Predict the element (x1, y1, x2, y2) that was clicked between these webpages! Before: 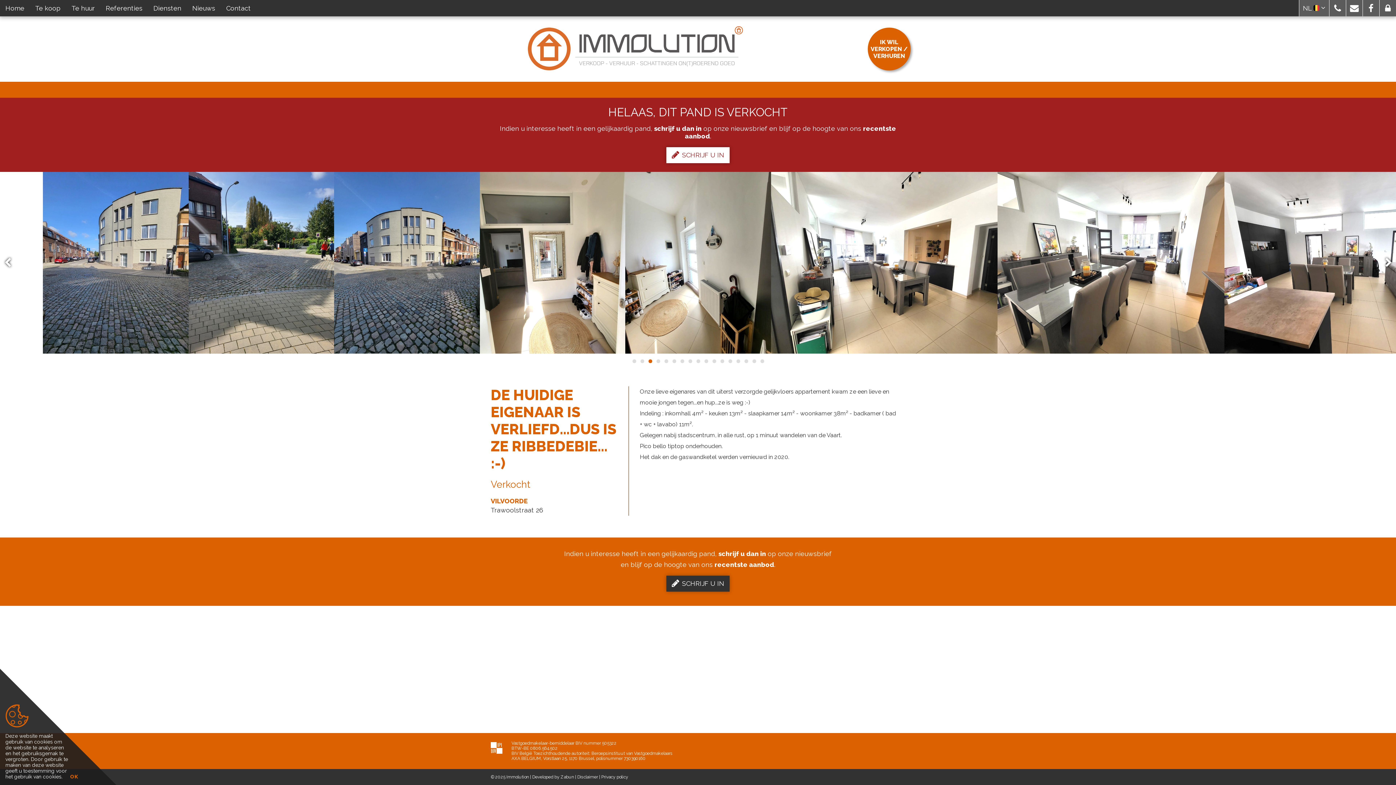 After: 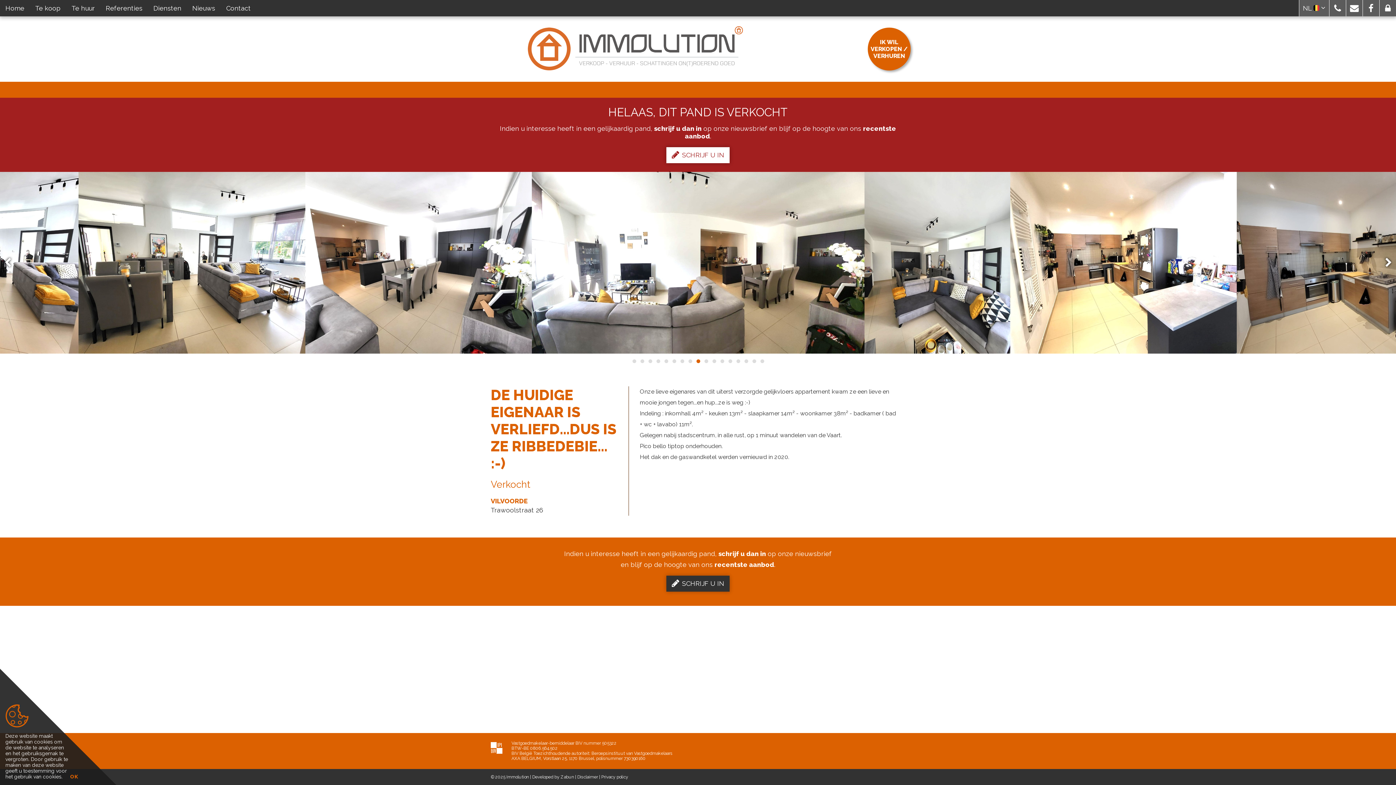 Action: bbox: (694, 358, 701, 364) label: 9